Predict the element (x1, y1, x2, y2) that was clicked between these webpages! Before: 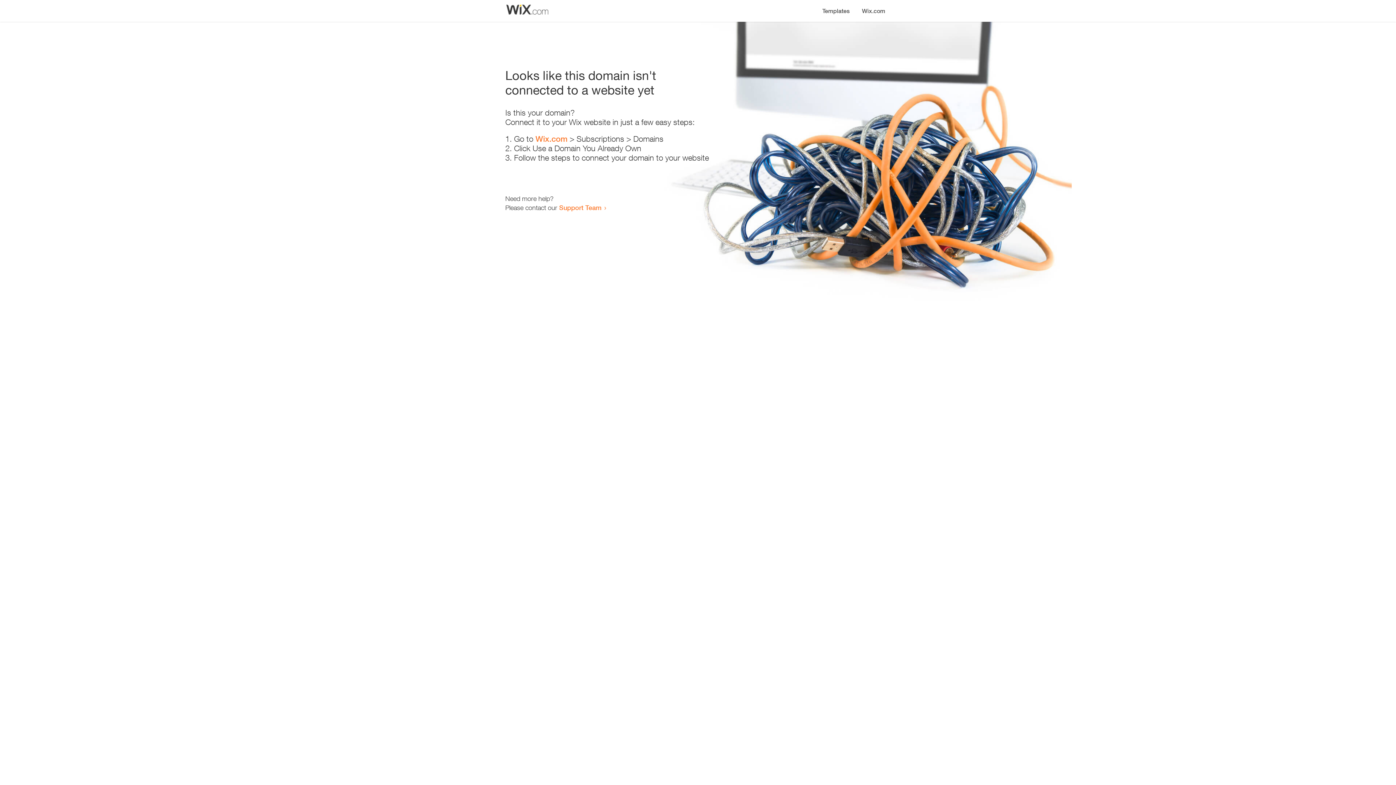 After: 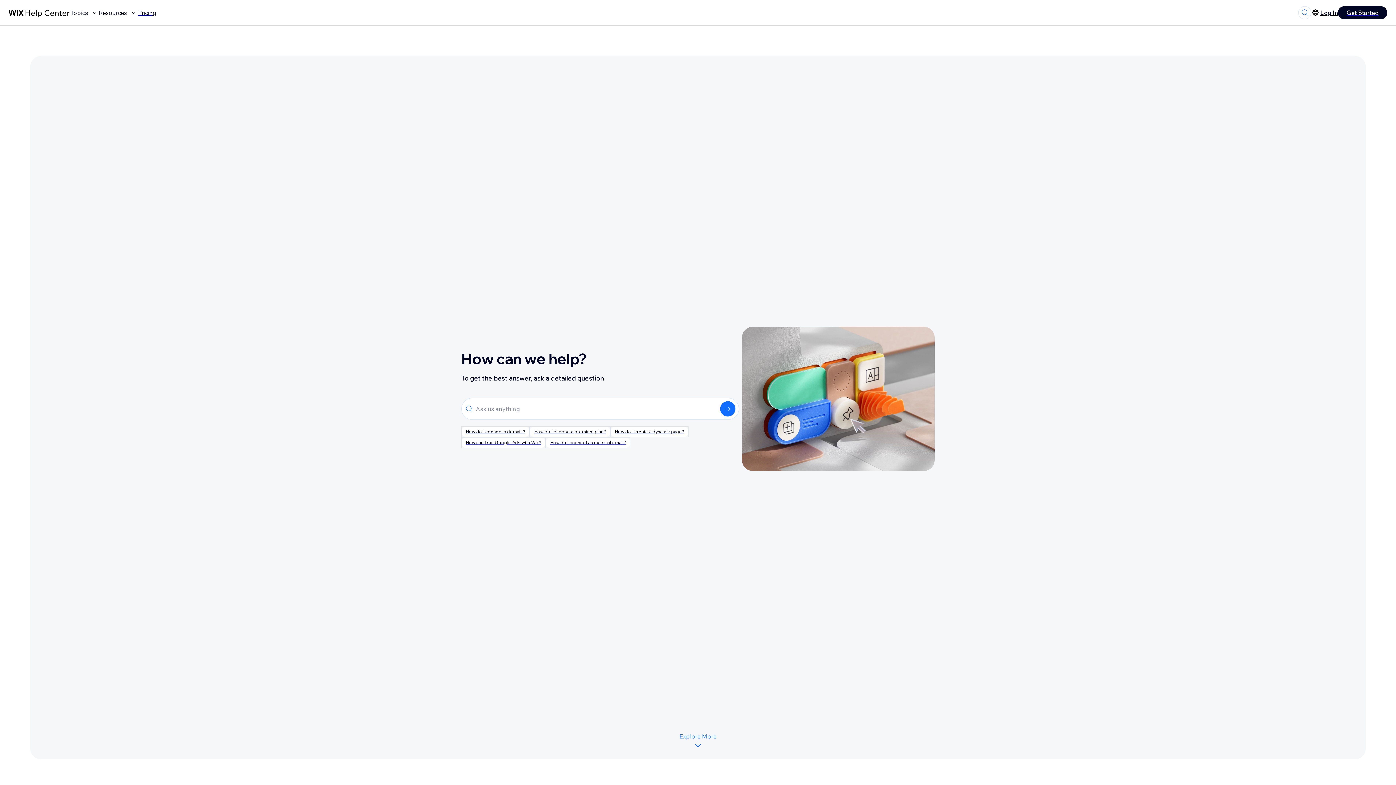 Action: label: Support Team bbox: (559, 203, 601, 211)